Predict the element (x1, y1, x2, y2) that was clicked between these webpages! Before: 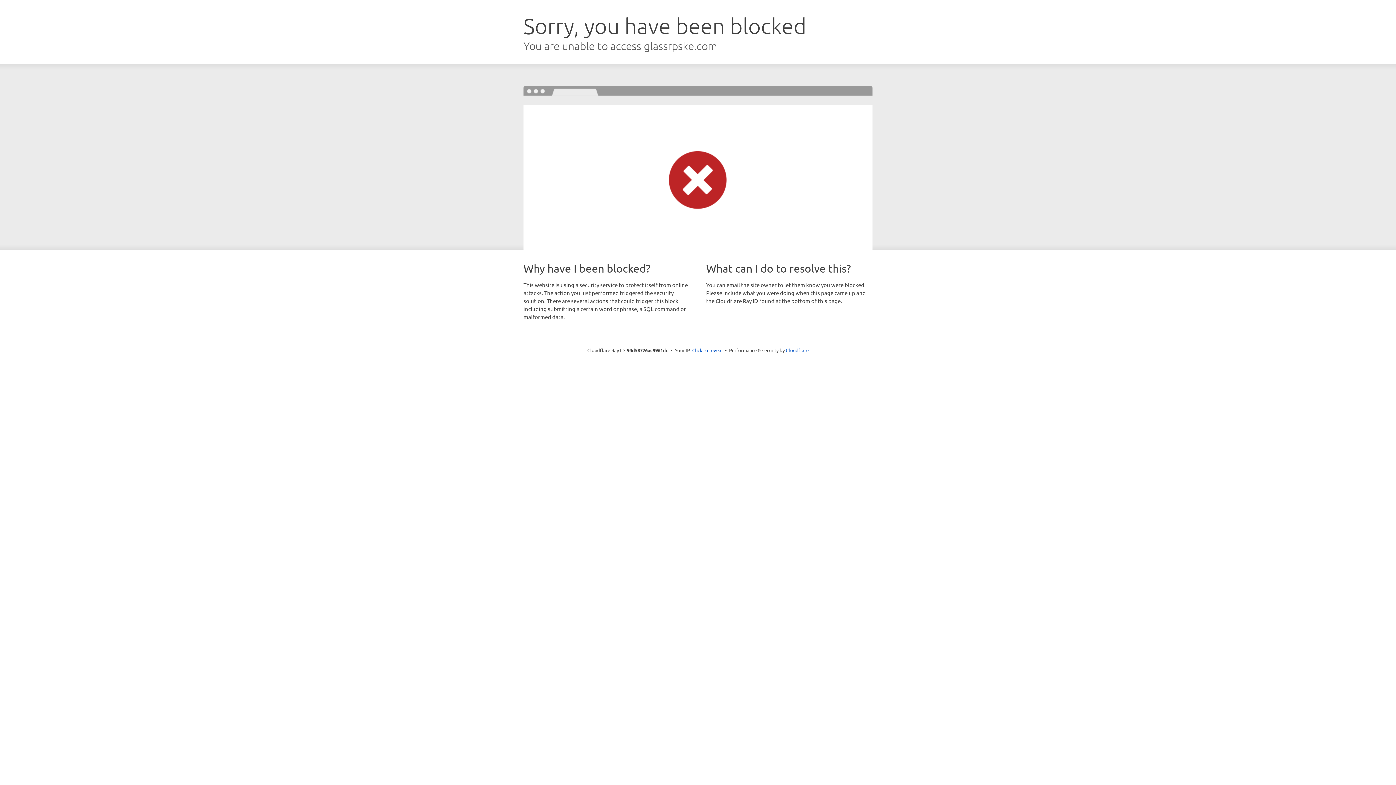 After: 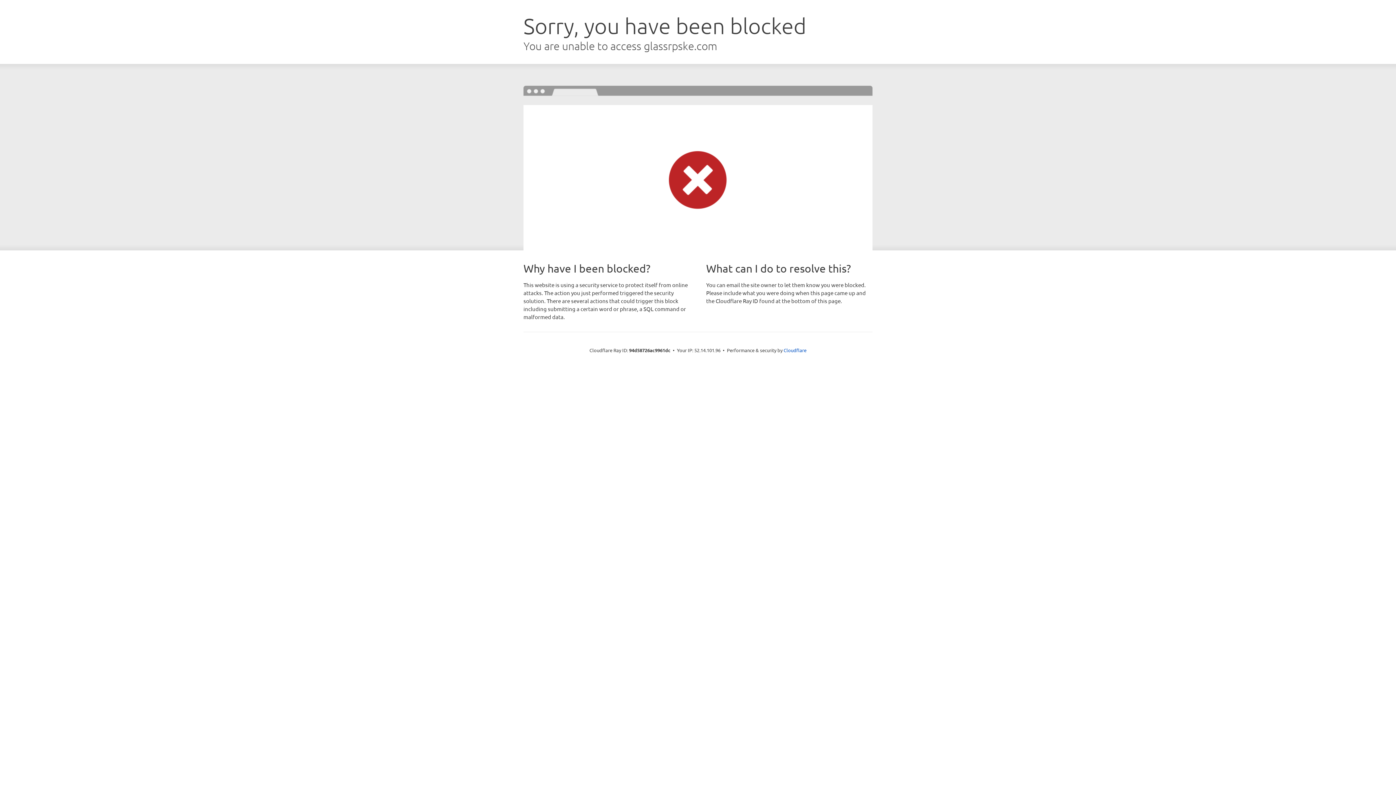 Action: bbox: (692, 346, 722, 353) label: Click to reveal